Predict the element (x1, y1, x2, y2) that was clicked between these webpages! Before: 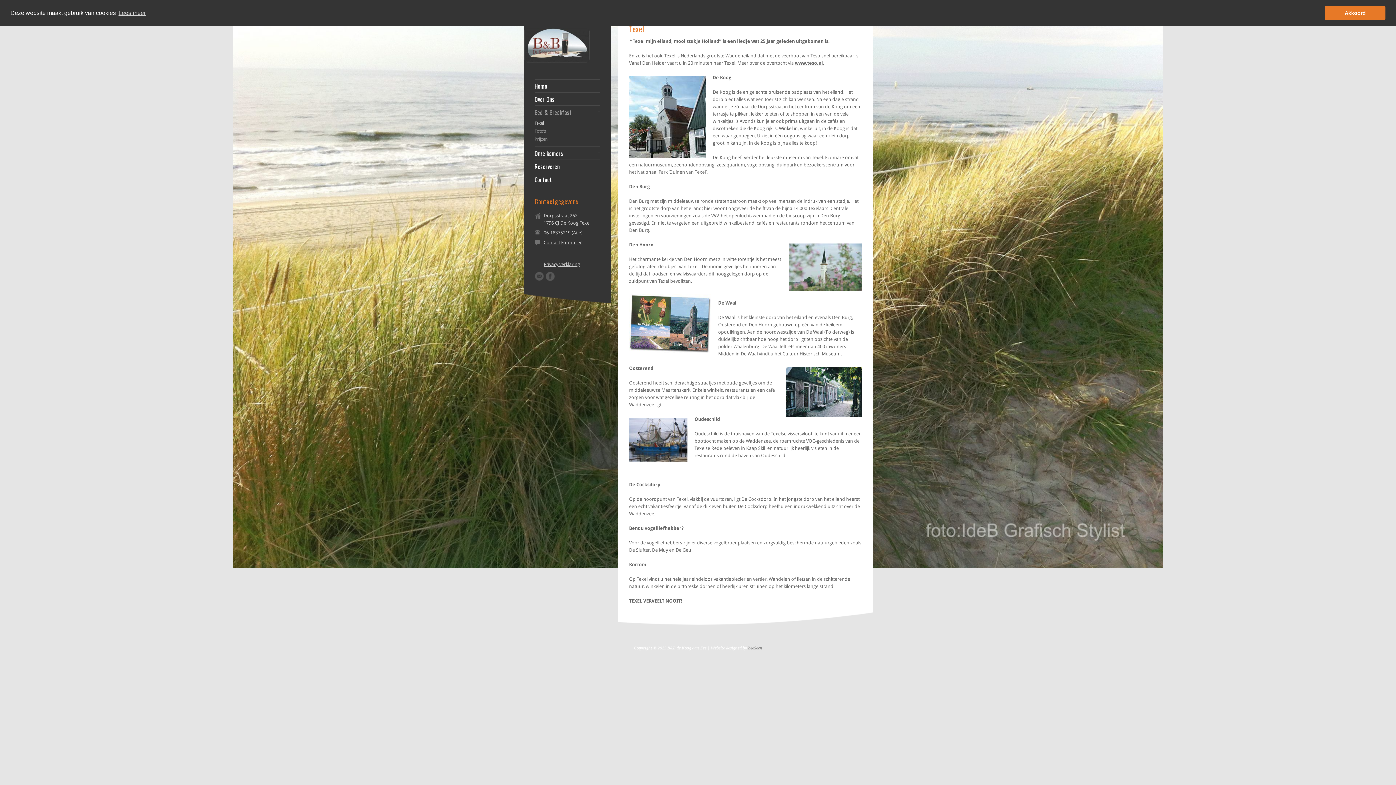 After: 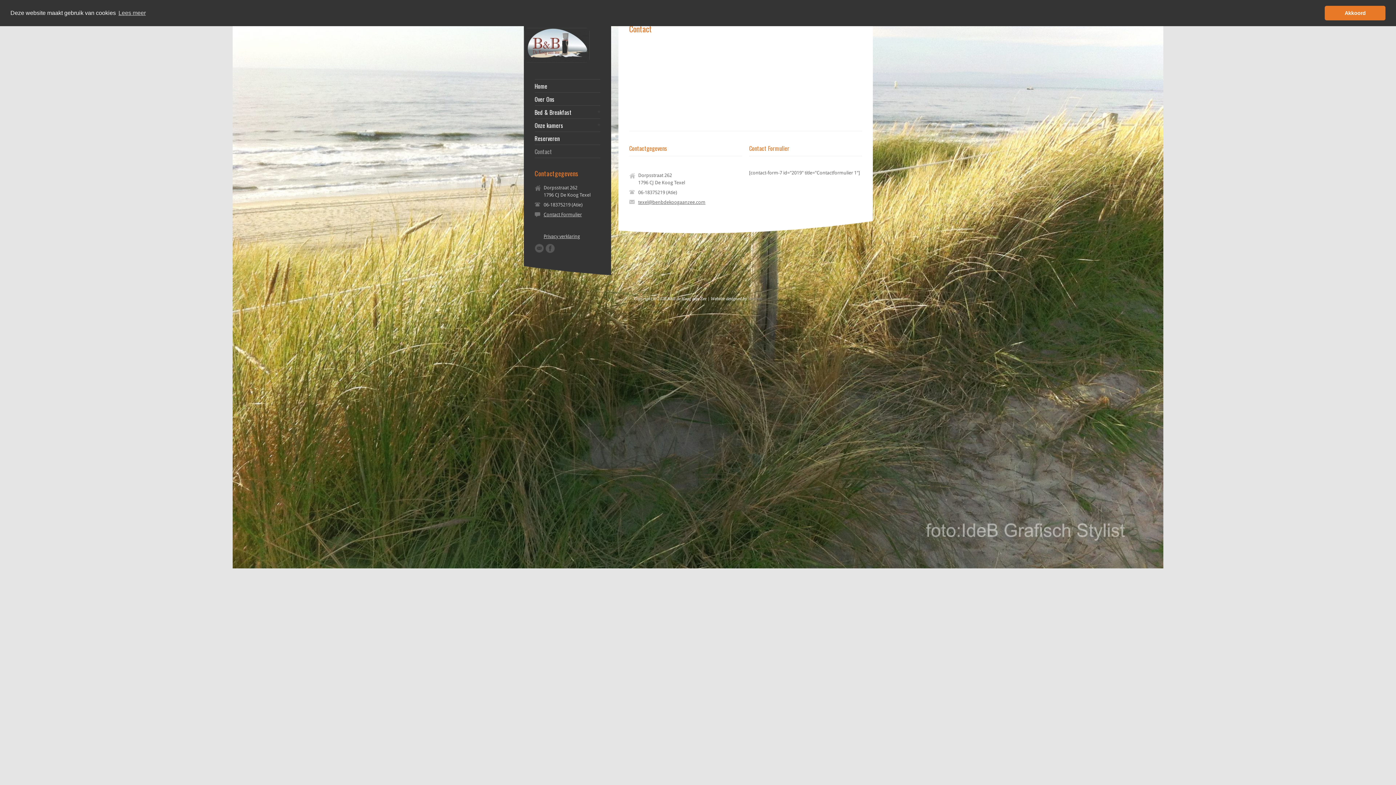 Action: bbox: (534, 176, 600, 182) label: Contact